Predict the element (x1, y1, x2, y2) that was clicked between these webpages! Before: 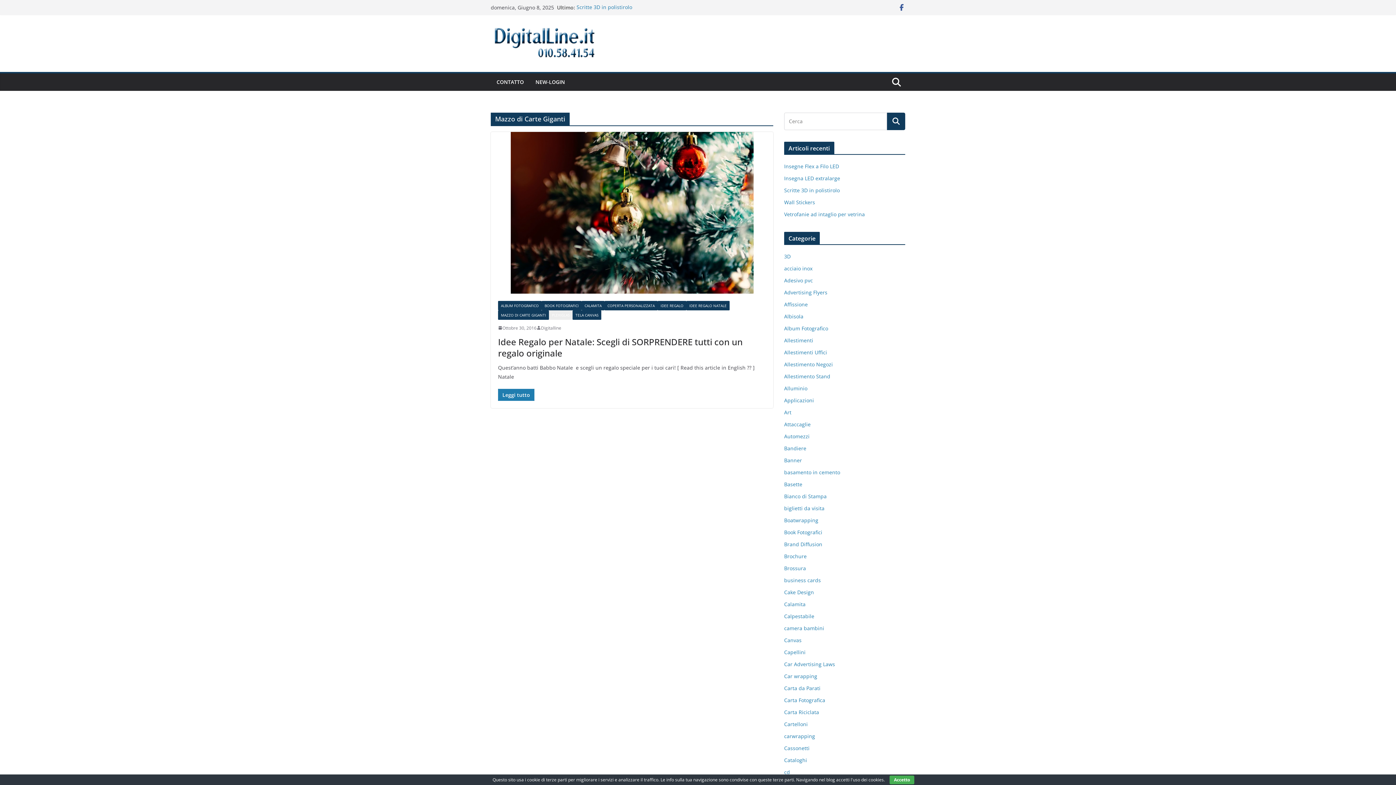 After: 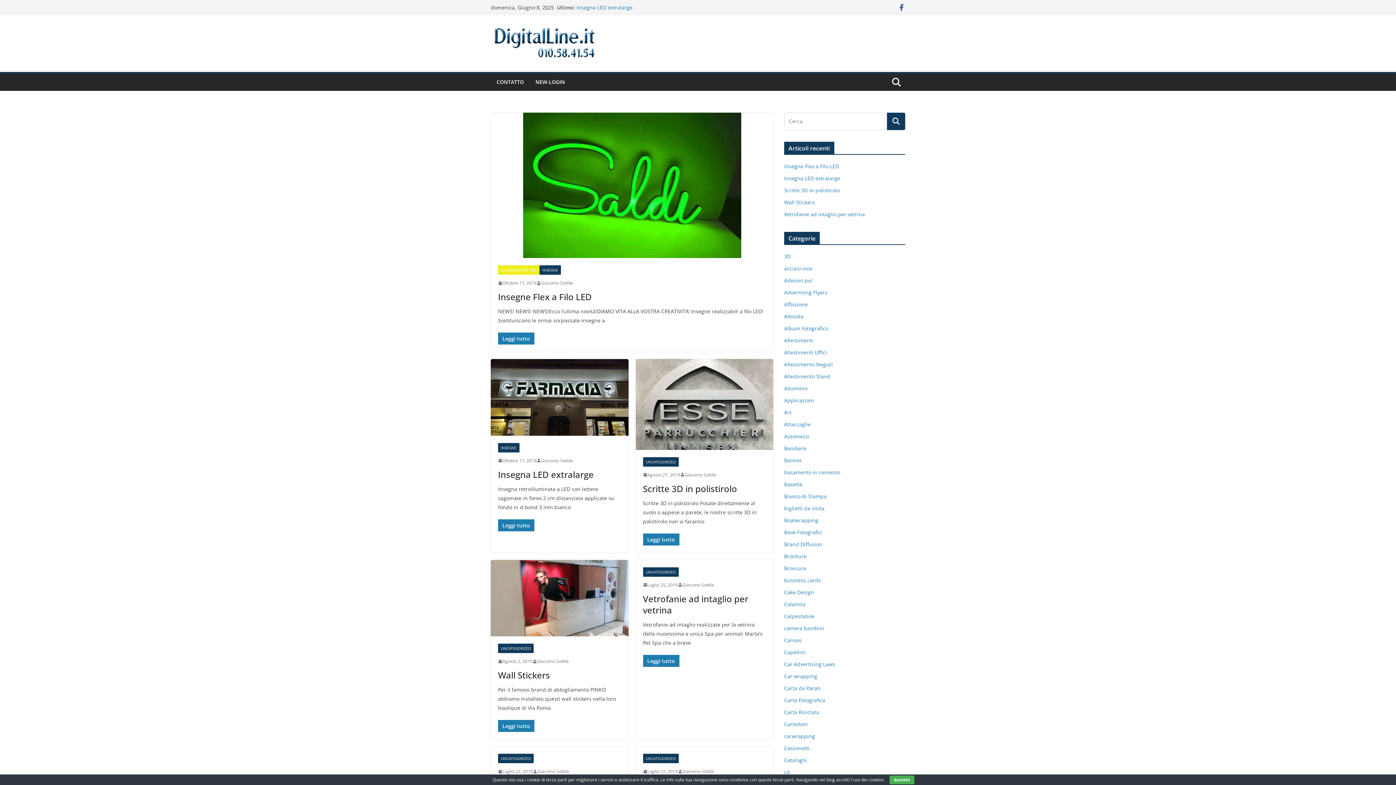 Action: label: Digitalline bbox: (541, 324, 561, 331)